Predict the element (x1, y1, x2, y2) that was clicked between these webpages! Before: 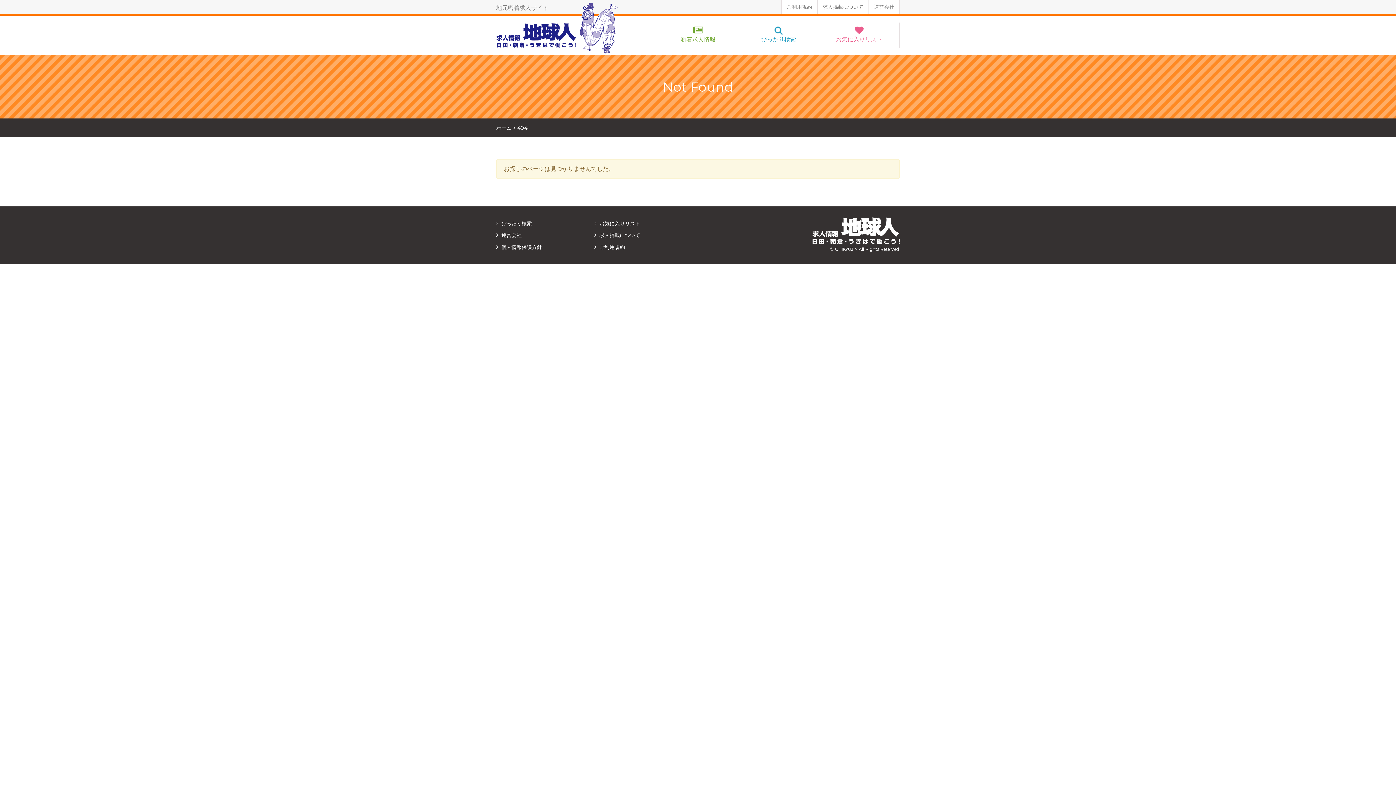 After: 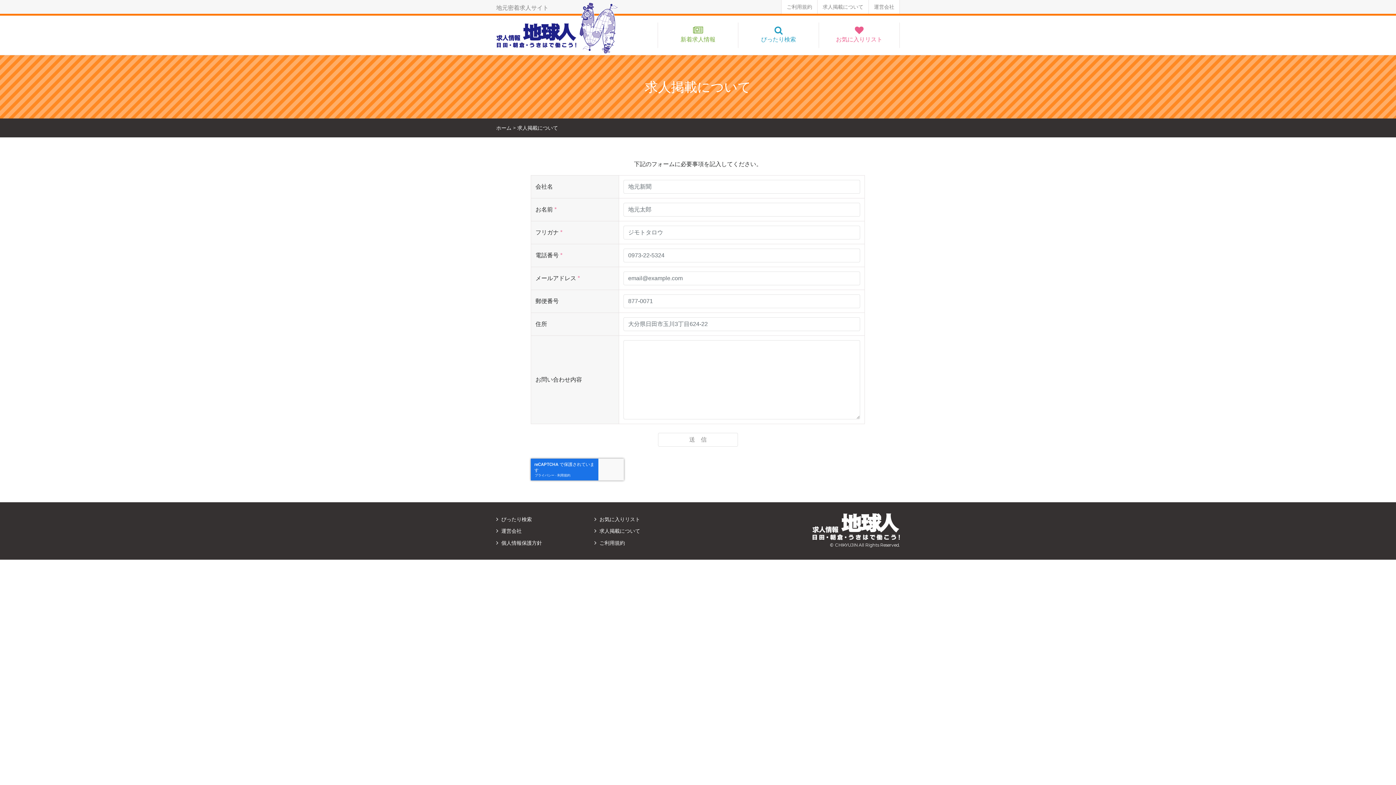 Action: label: 求人掲載について bbox: (599, 232, 640, 238)